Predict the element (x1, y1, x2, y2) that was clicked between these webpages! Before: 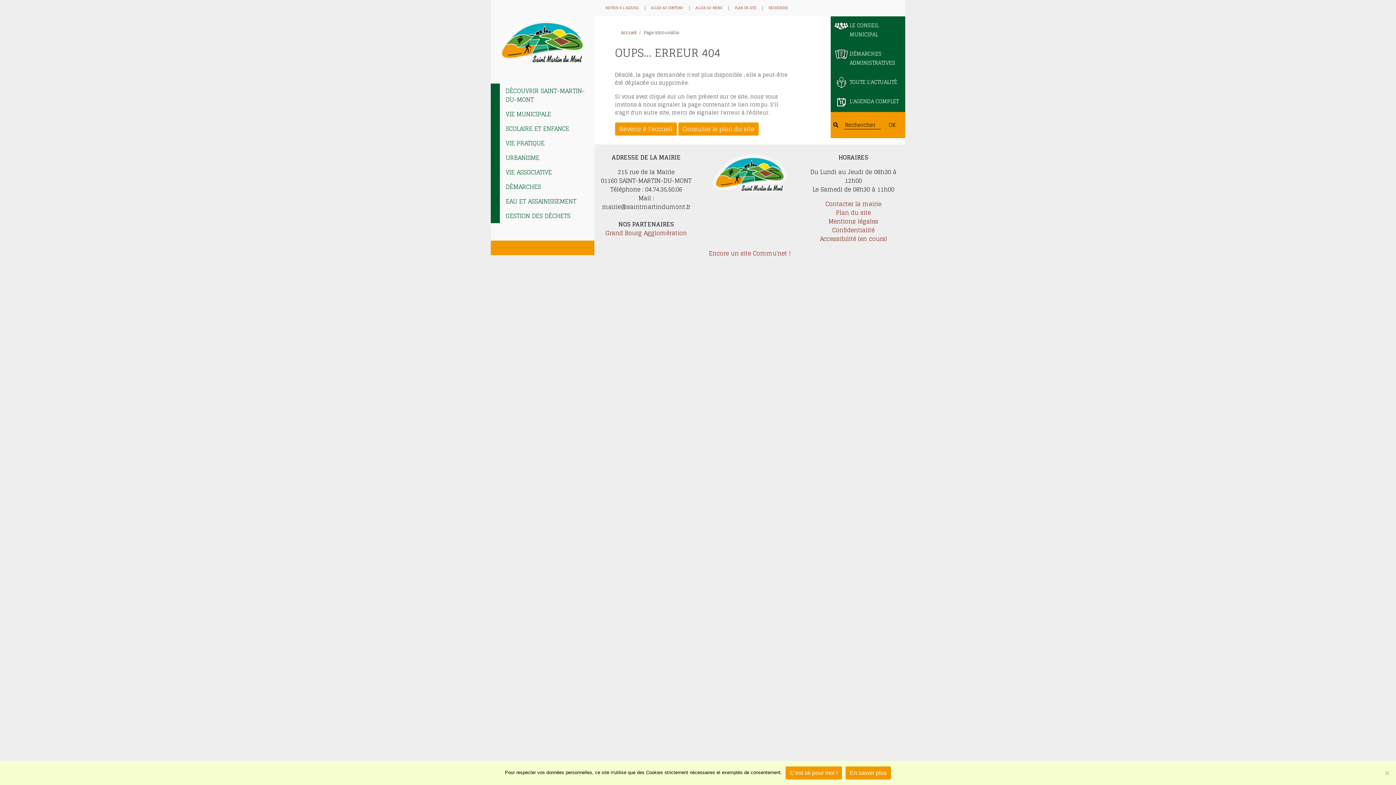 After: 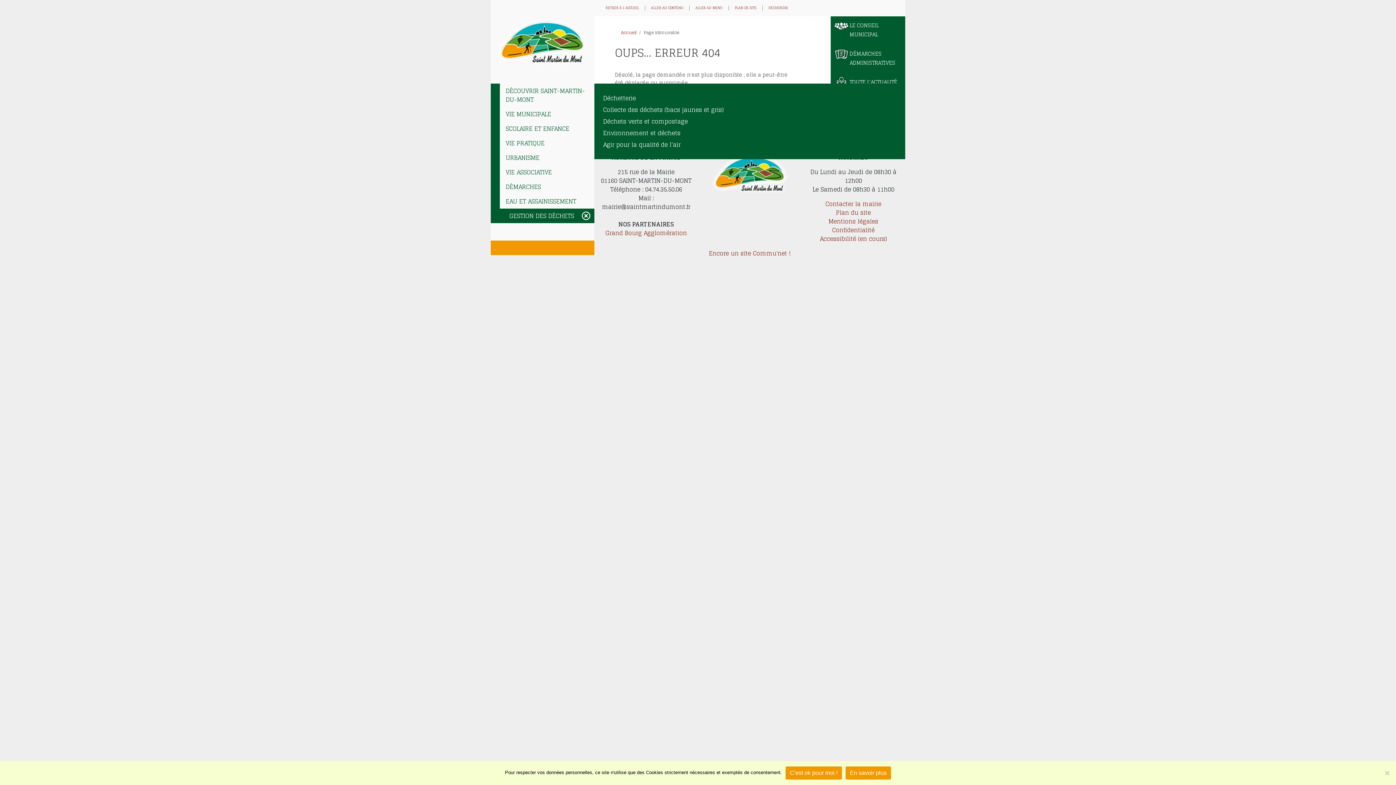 Action: bbox: (500, 208, 594, 223) label: GESTION DES DÉCHETS